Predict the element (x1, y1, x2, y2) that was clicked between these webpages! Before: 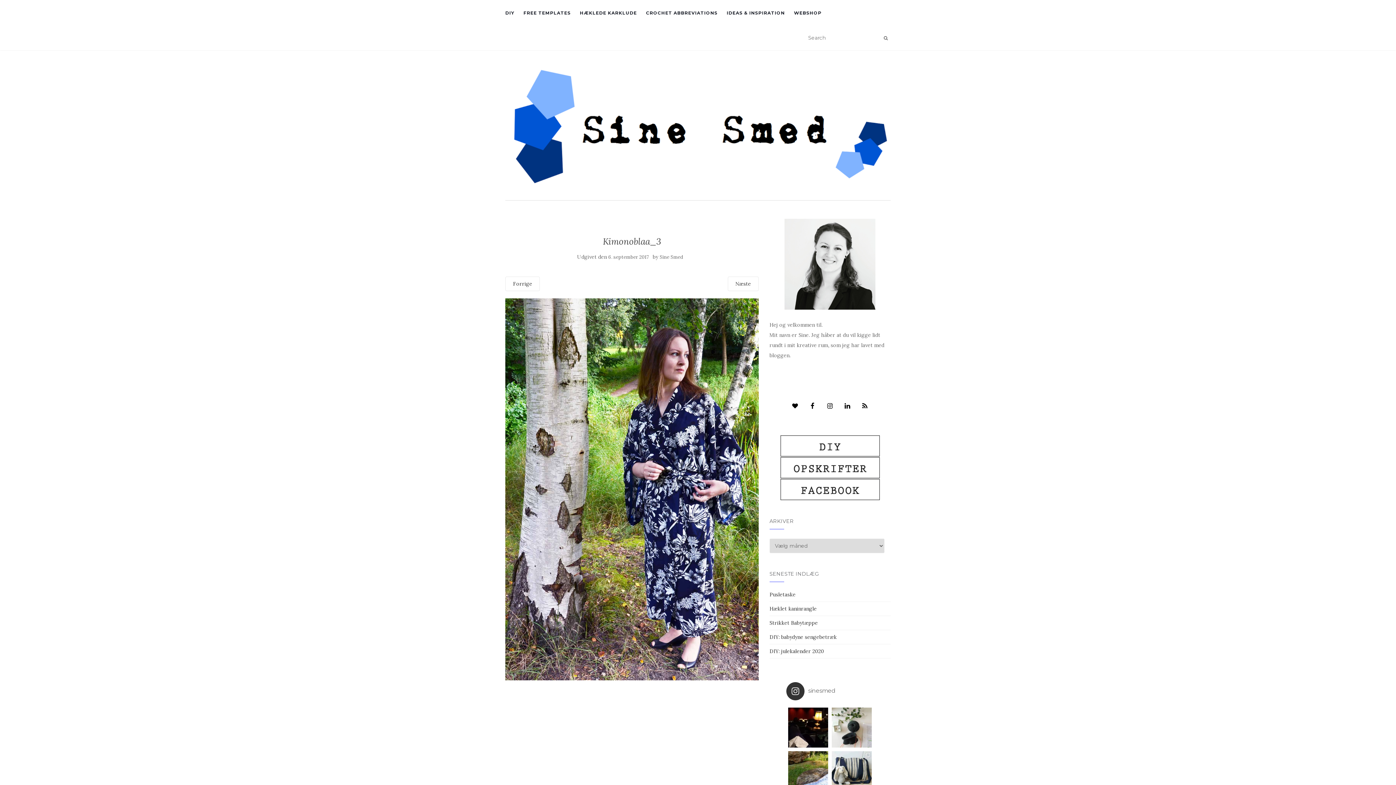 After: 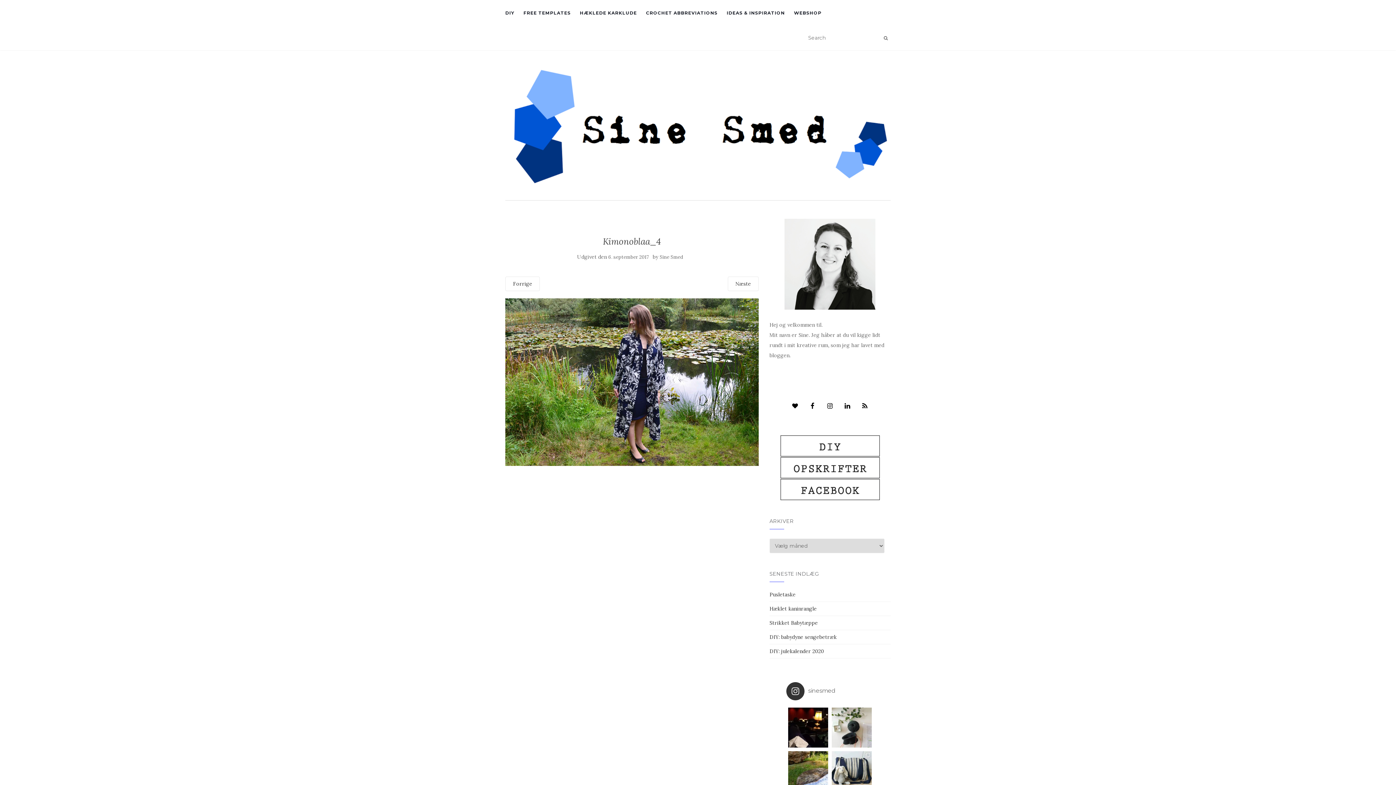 Action: bbox: (505, 485, 758, 492)